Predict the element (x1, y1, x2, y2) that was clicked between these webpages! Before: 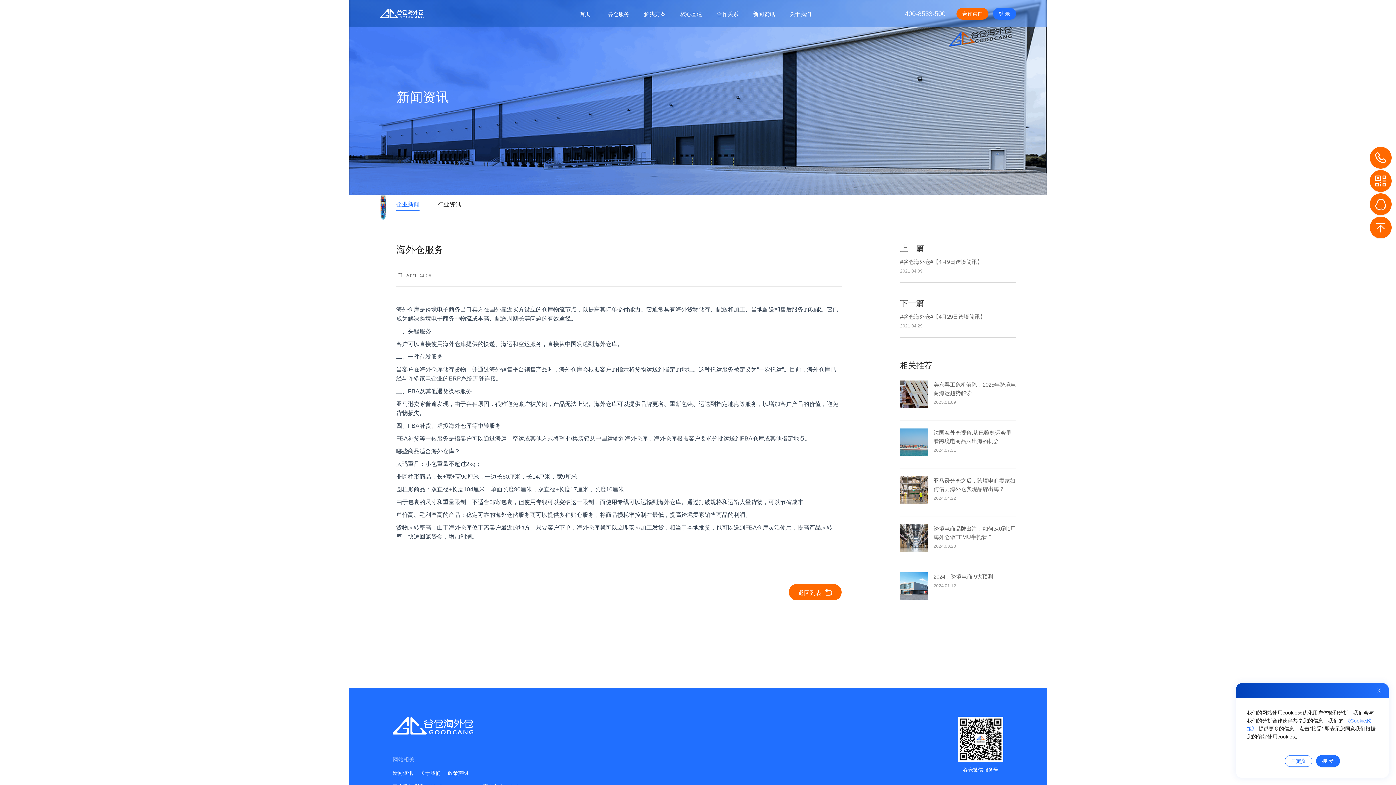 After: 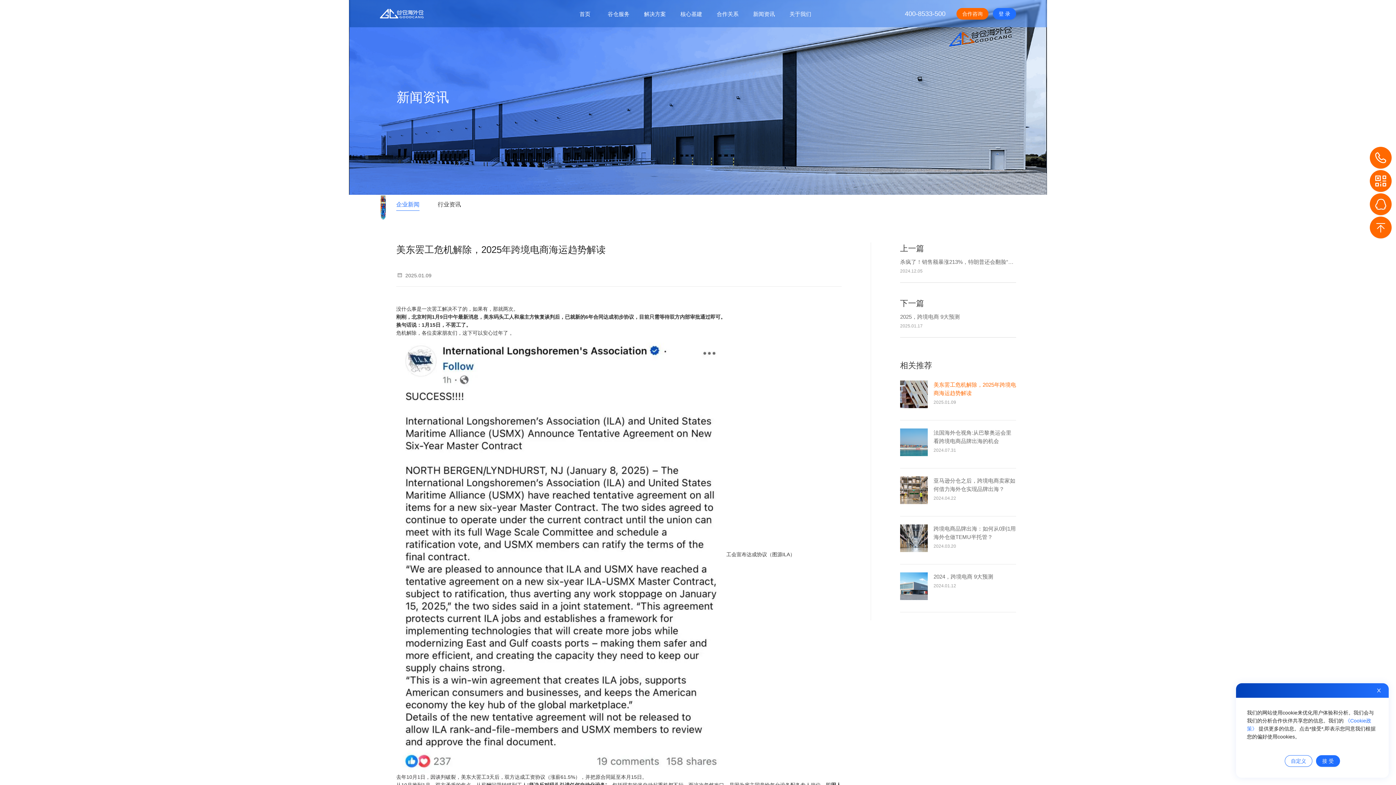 Action: label: 美东罢工危机解除，2025年跨境电商海运趋势解读
2025.01.09 bbox: (900, 380, 1016, 420)